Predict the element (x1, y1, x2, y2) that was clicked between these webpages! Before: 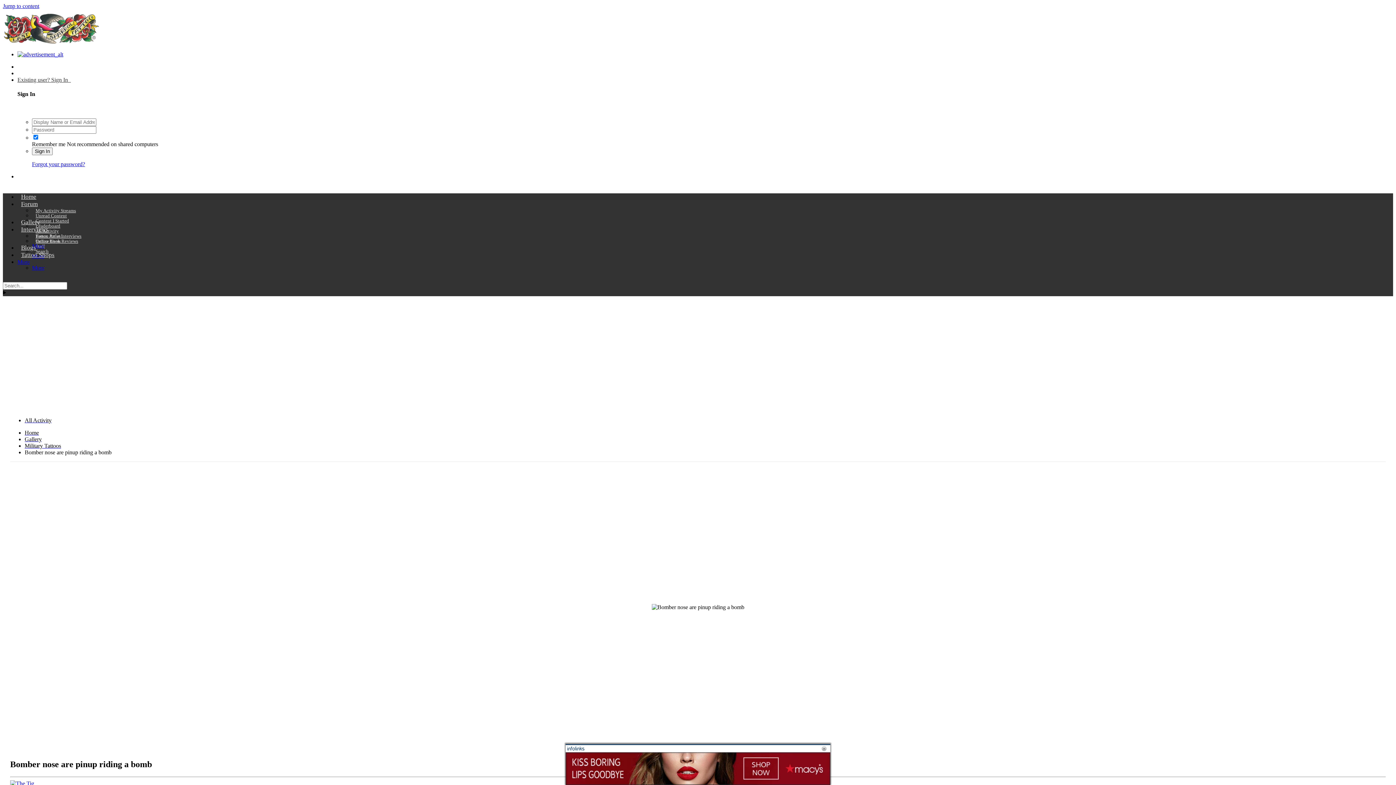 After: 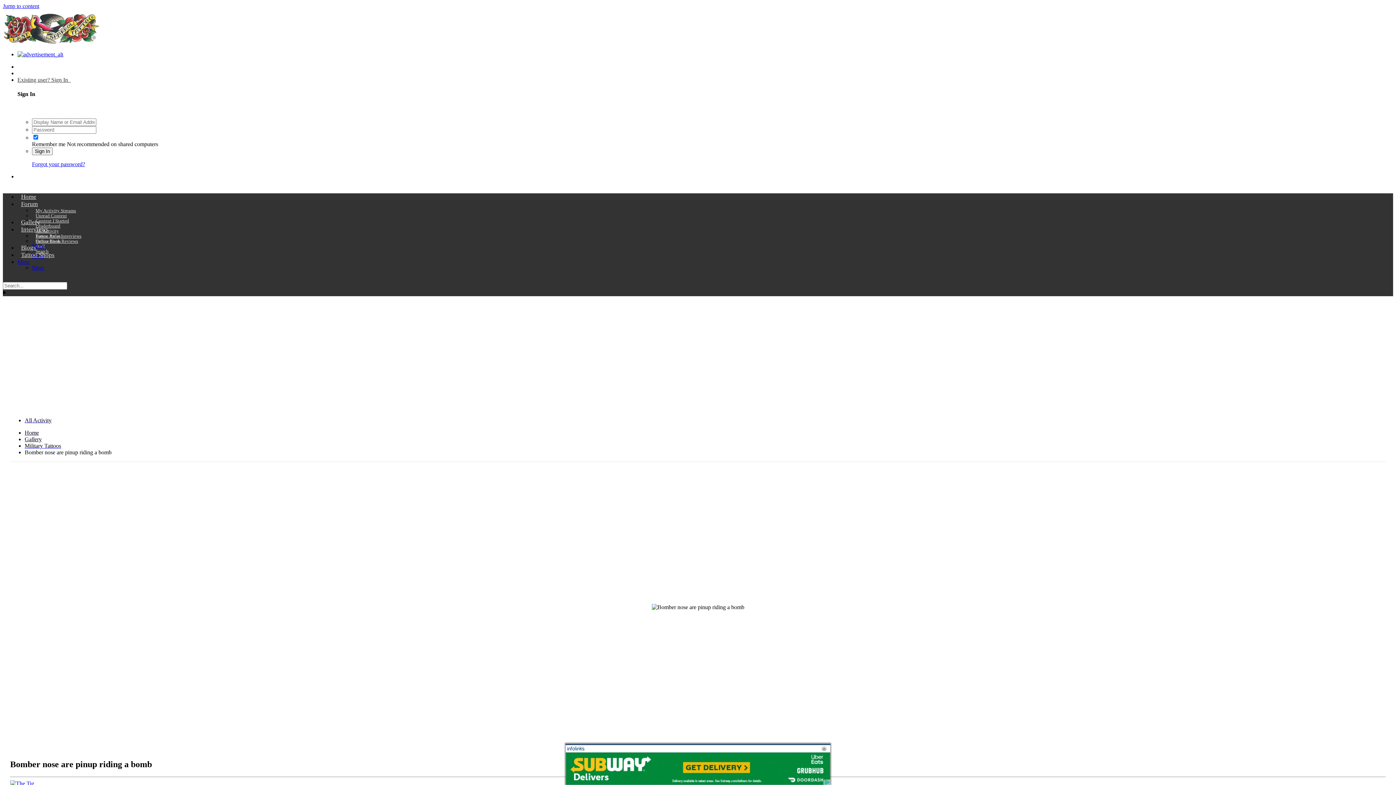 Action: bbox: (32, 206, 79, 214) label: My Activity Streams